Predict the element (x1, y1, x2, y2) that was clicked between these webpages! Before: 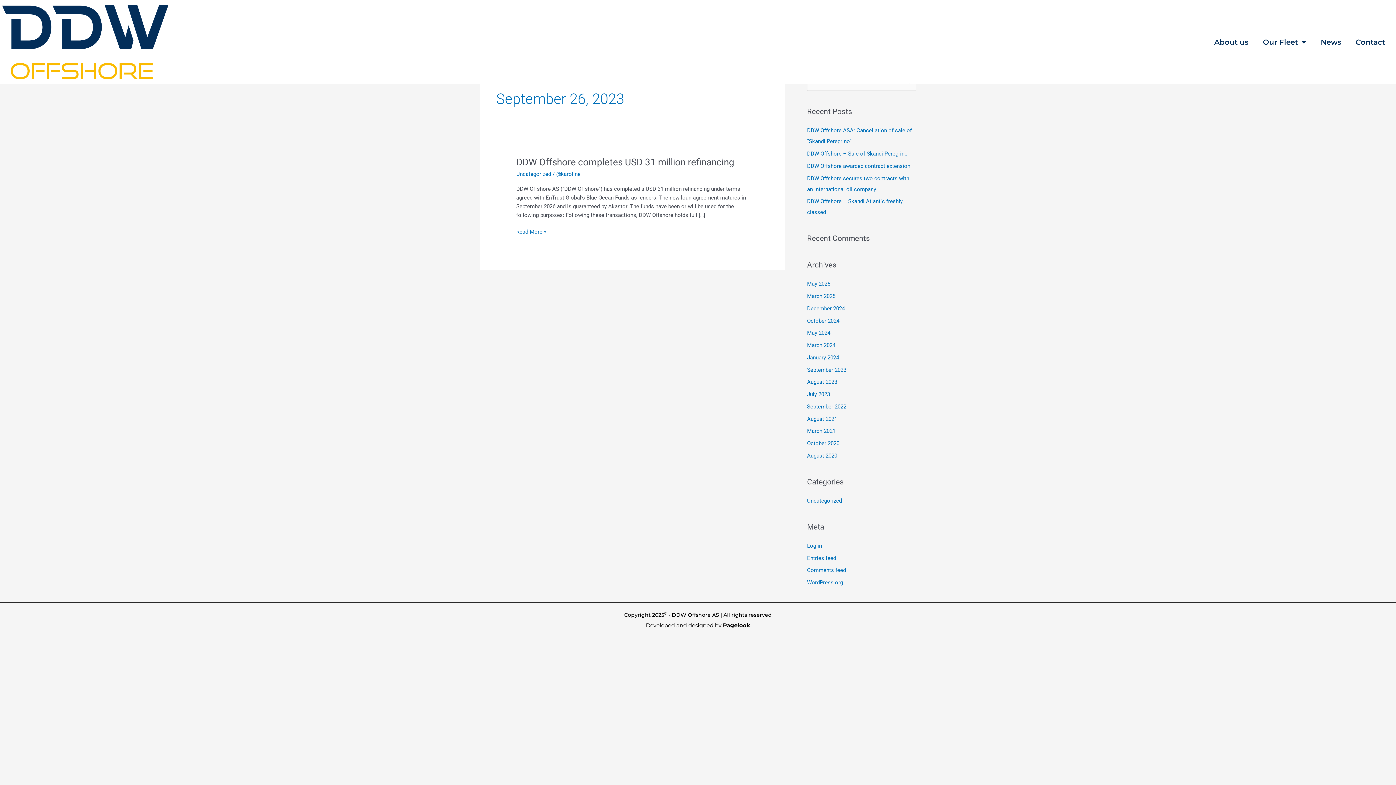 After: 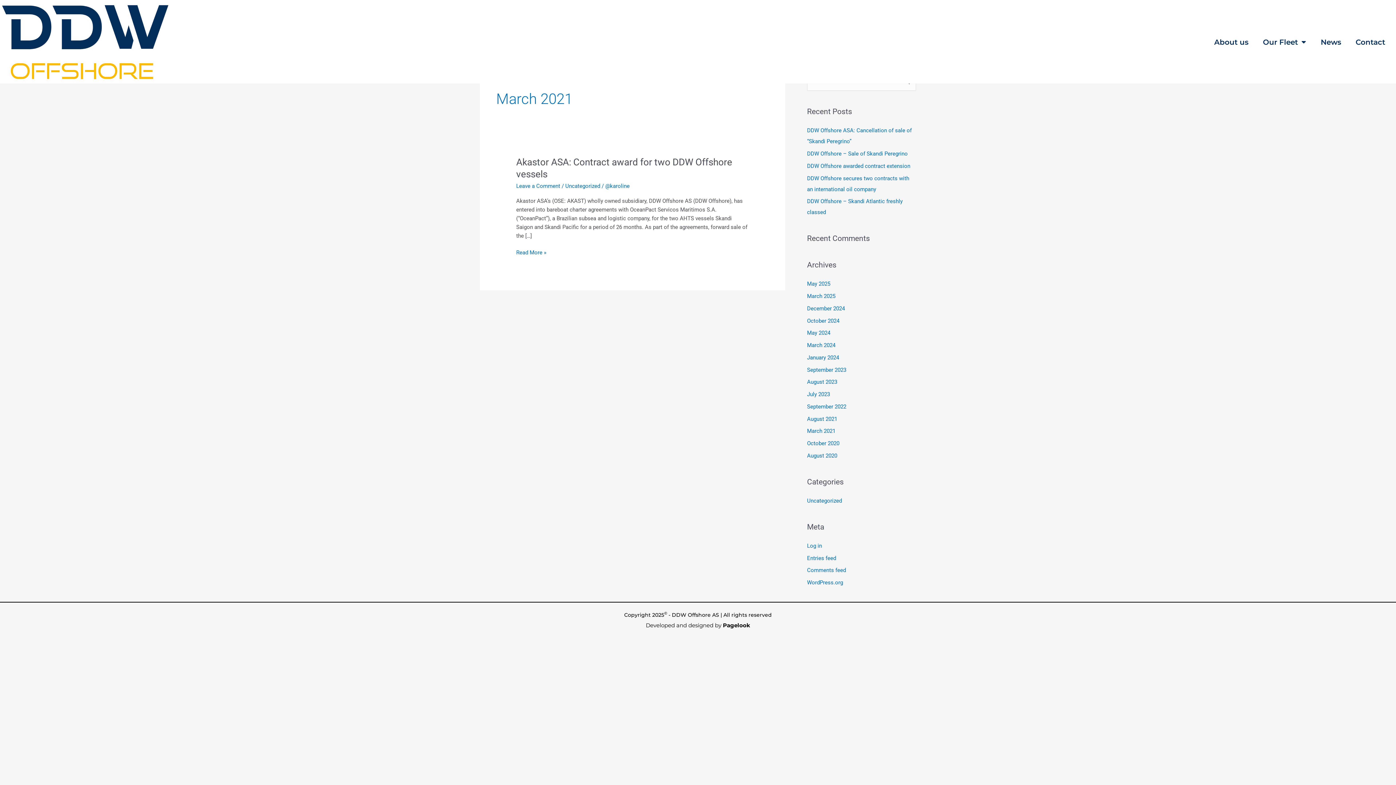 Action: bbox: (807, 428, 835, 434) label: March 2021